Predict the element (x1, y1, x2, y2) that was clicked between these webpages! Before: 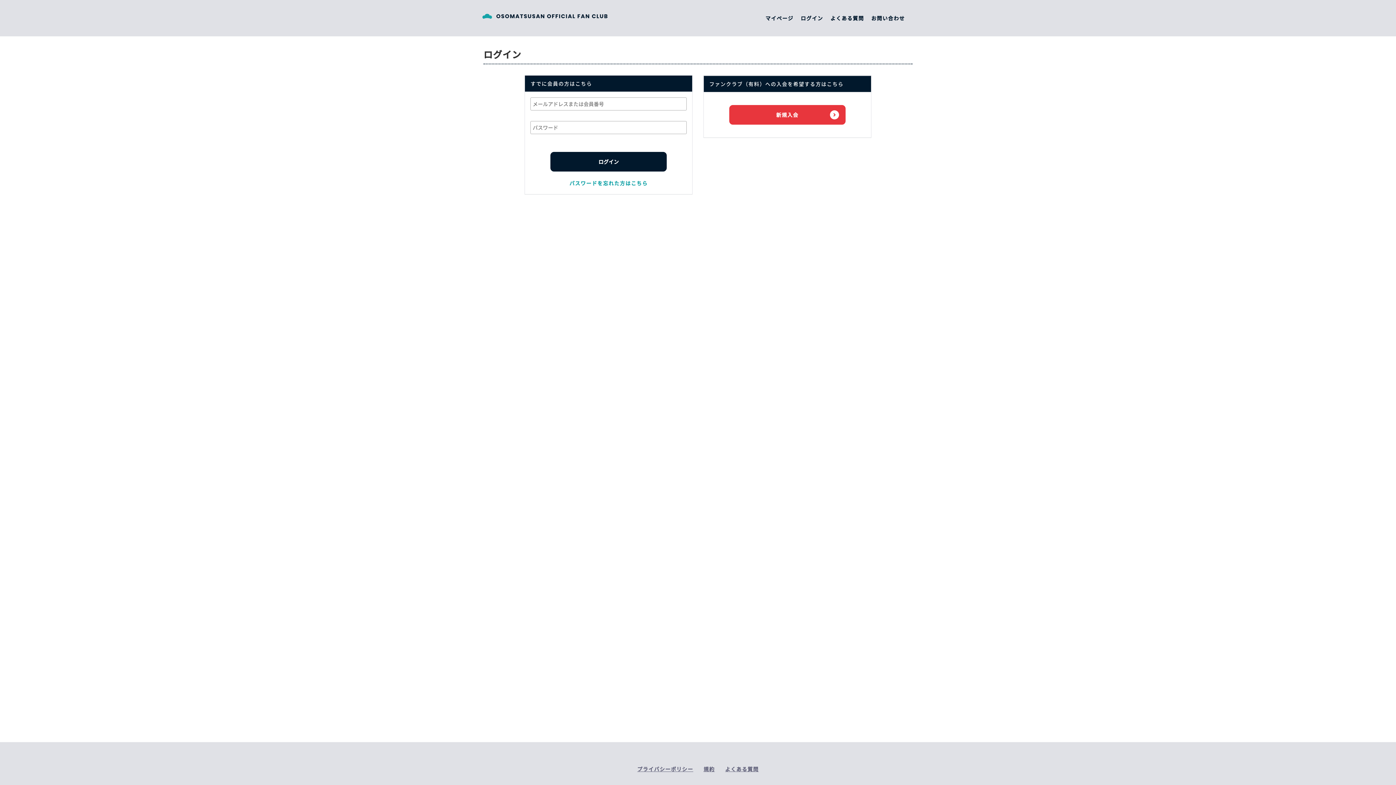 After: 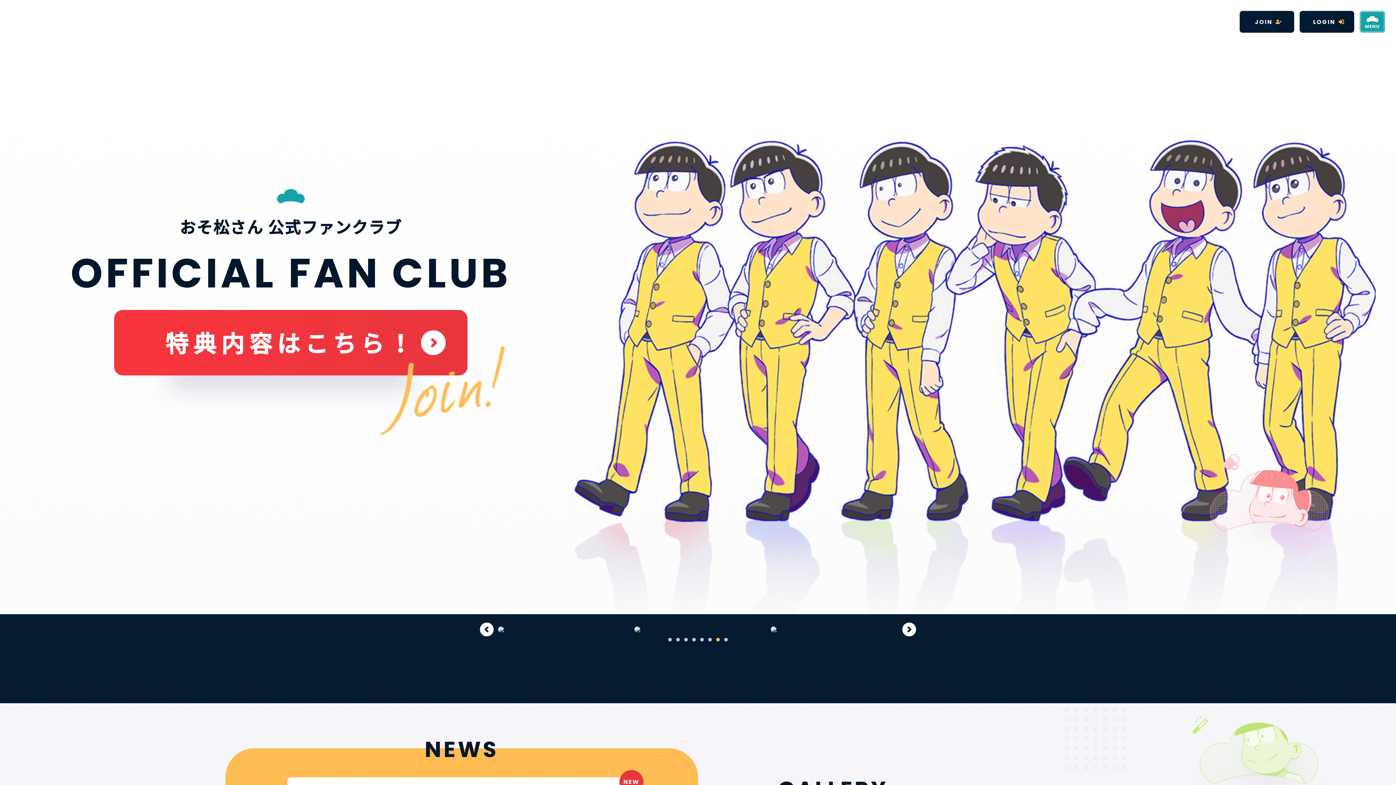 Action: bbox: (482, 13, 608, 20)